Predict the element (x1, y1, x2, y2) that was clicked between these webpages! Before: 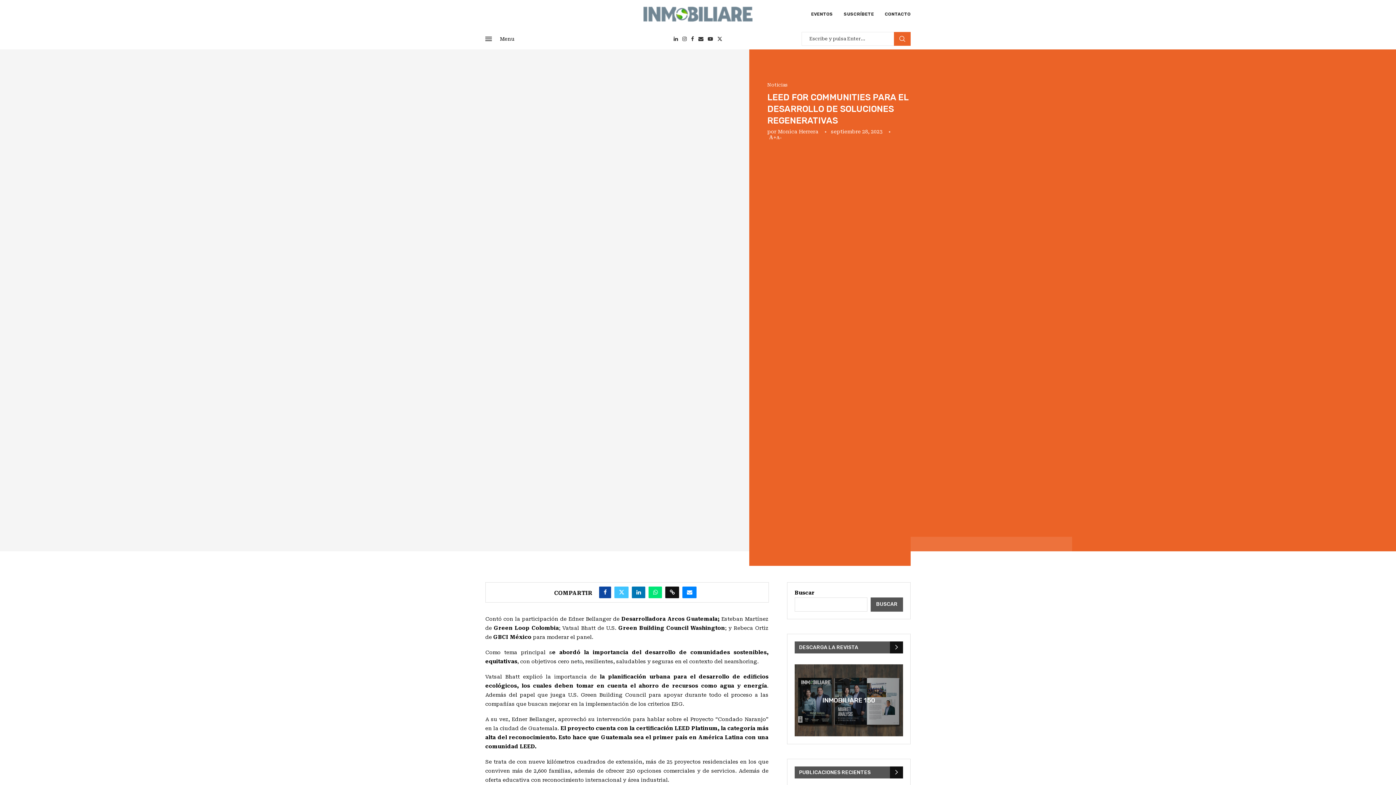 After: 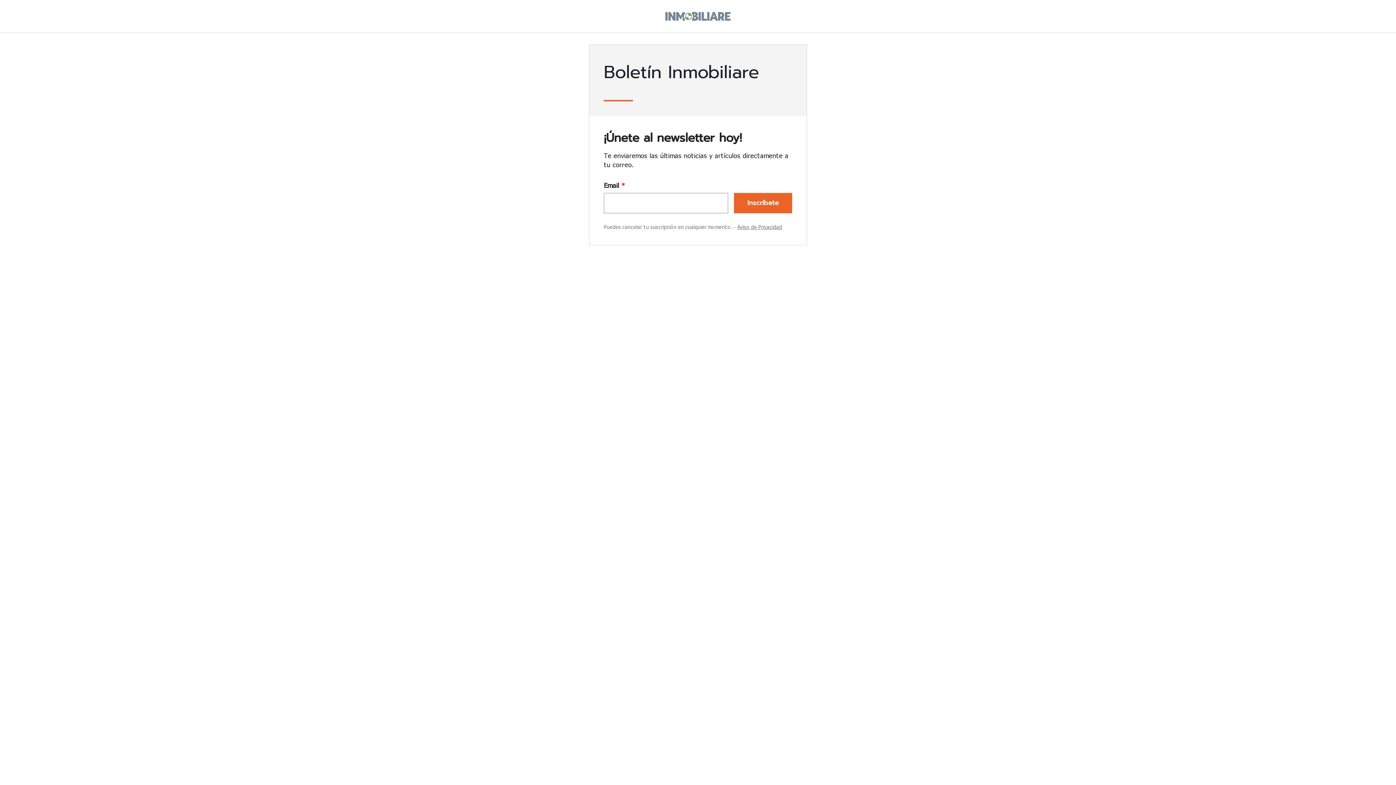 Action: bbox: (844, 3, 874, 24) label: SUSCRÍBETE